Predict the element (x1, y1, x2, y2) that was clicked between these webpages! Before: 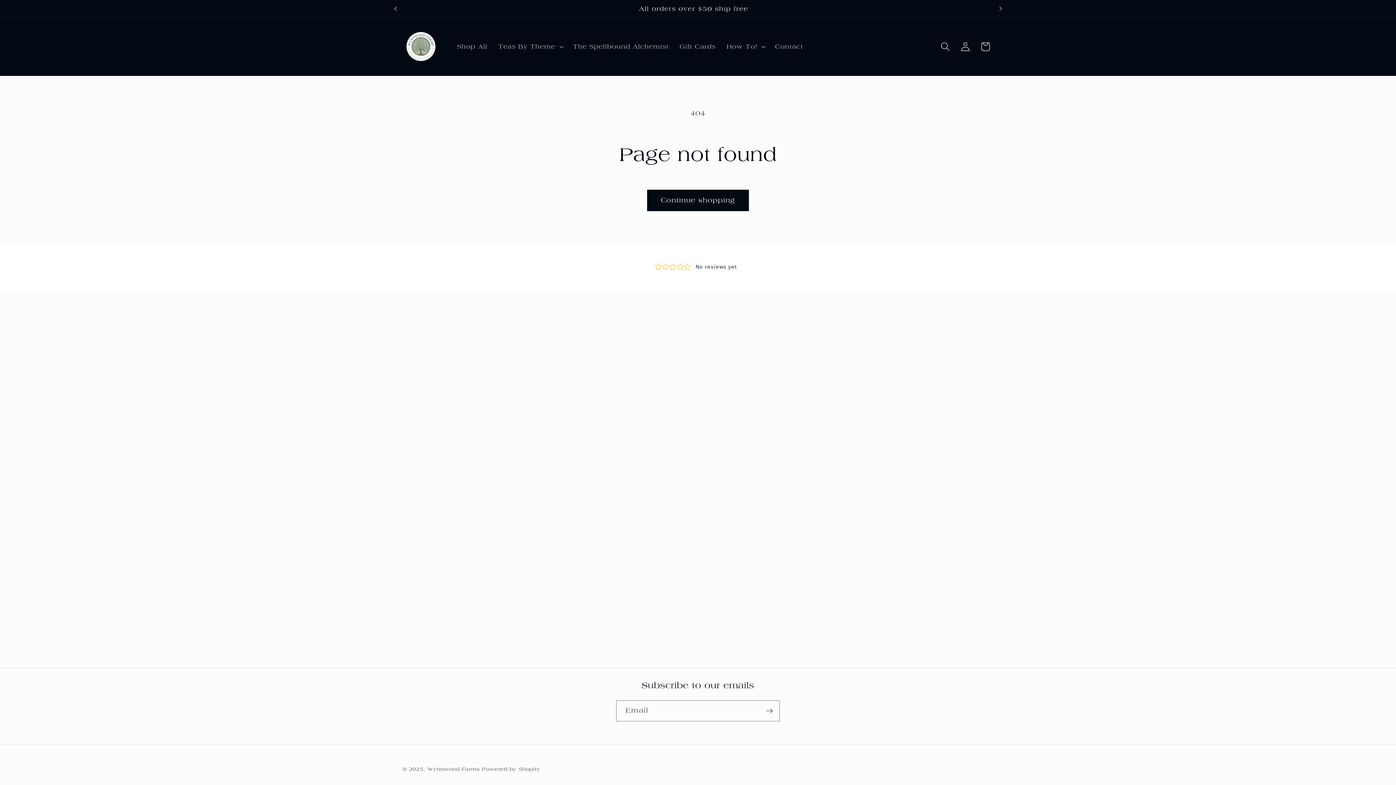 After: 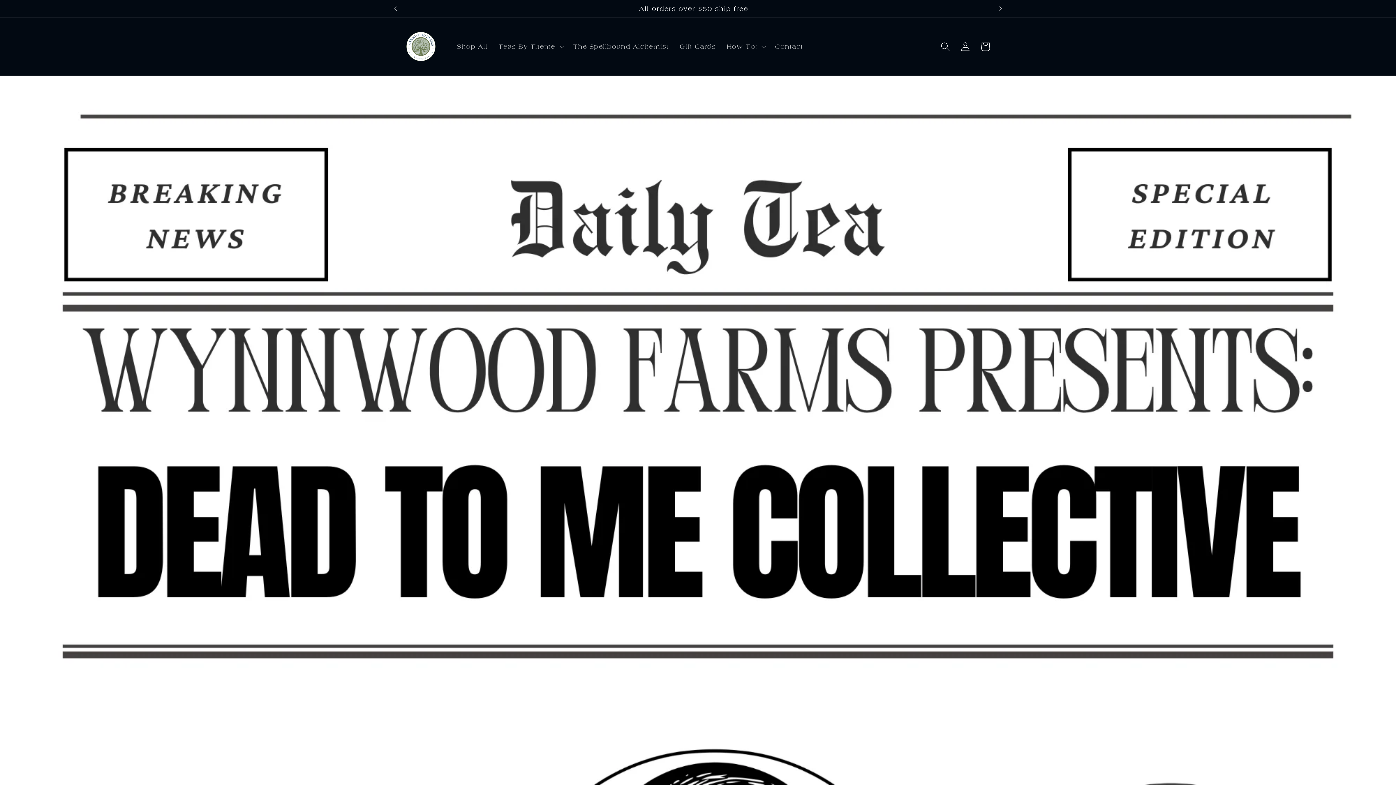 Action: bbox: (399, 25, 442, 68)